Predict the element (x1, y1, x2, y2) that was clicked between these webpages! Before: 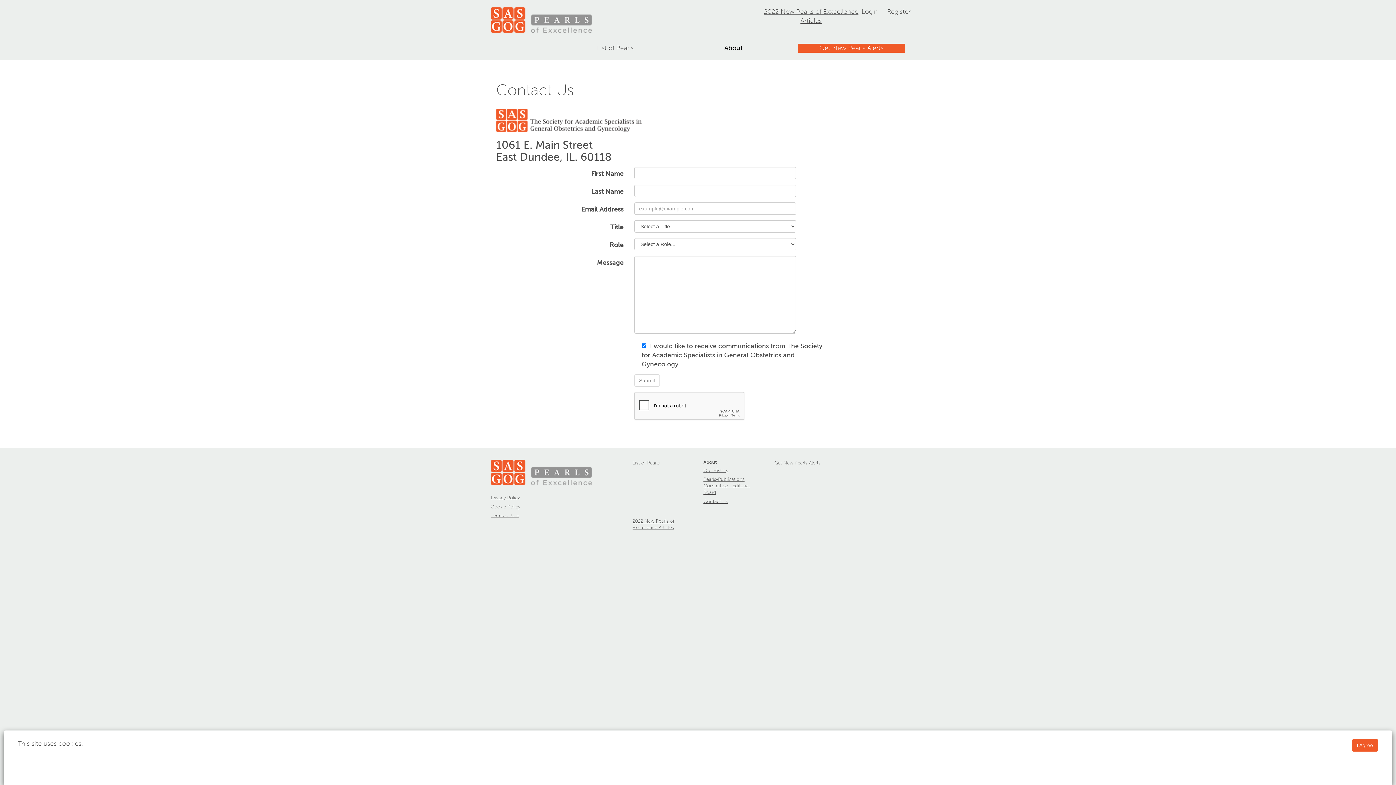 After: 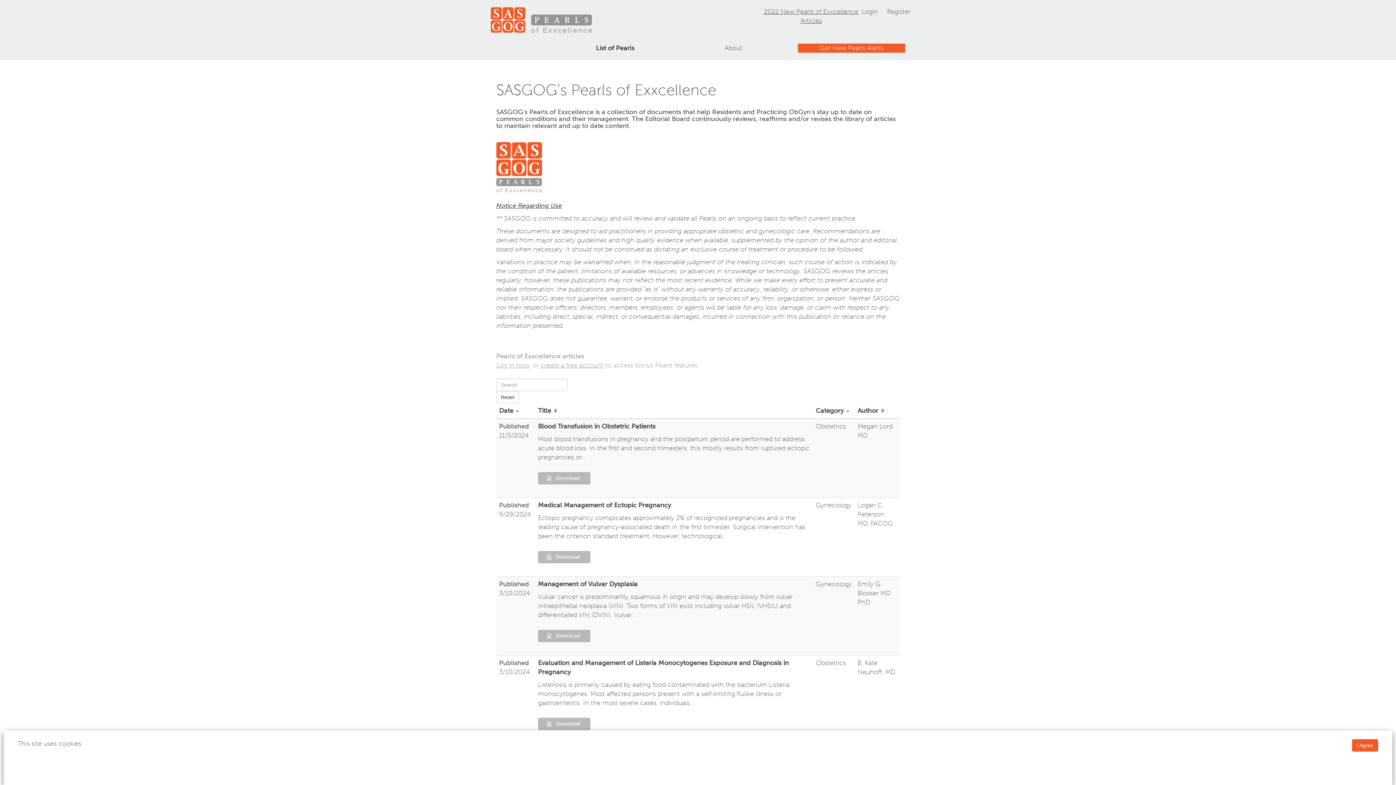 Action: label: List of Pearls bbox: (561, 43, 669, 52)